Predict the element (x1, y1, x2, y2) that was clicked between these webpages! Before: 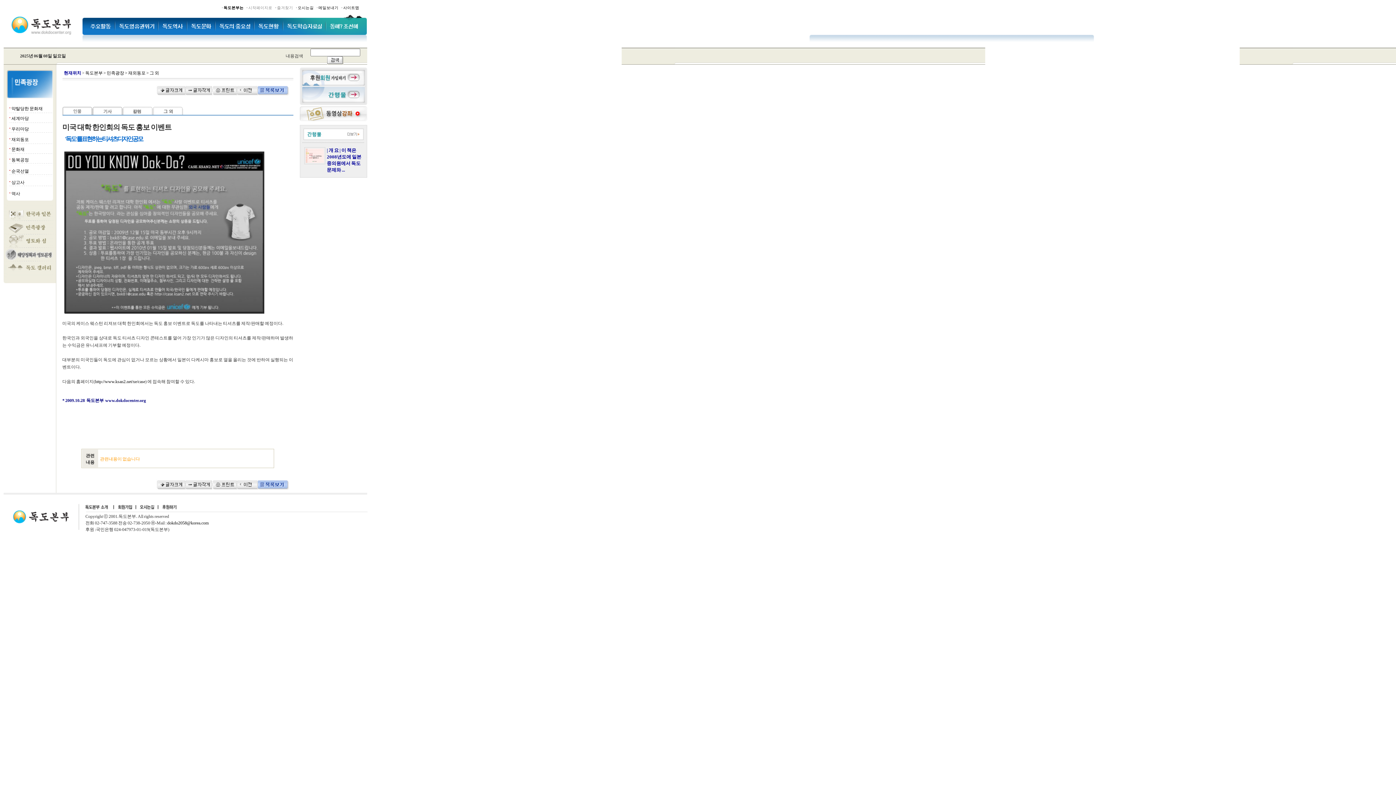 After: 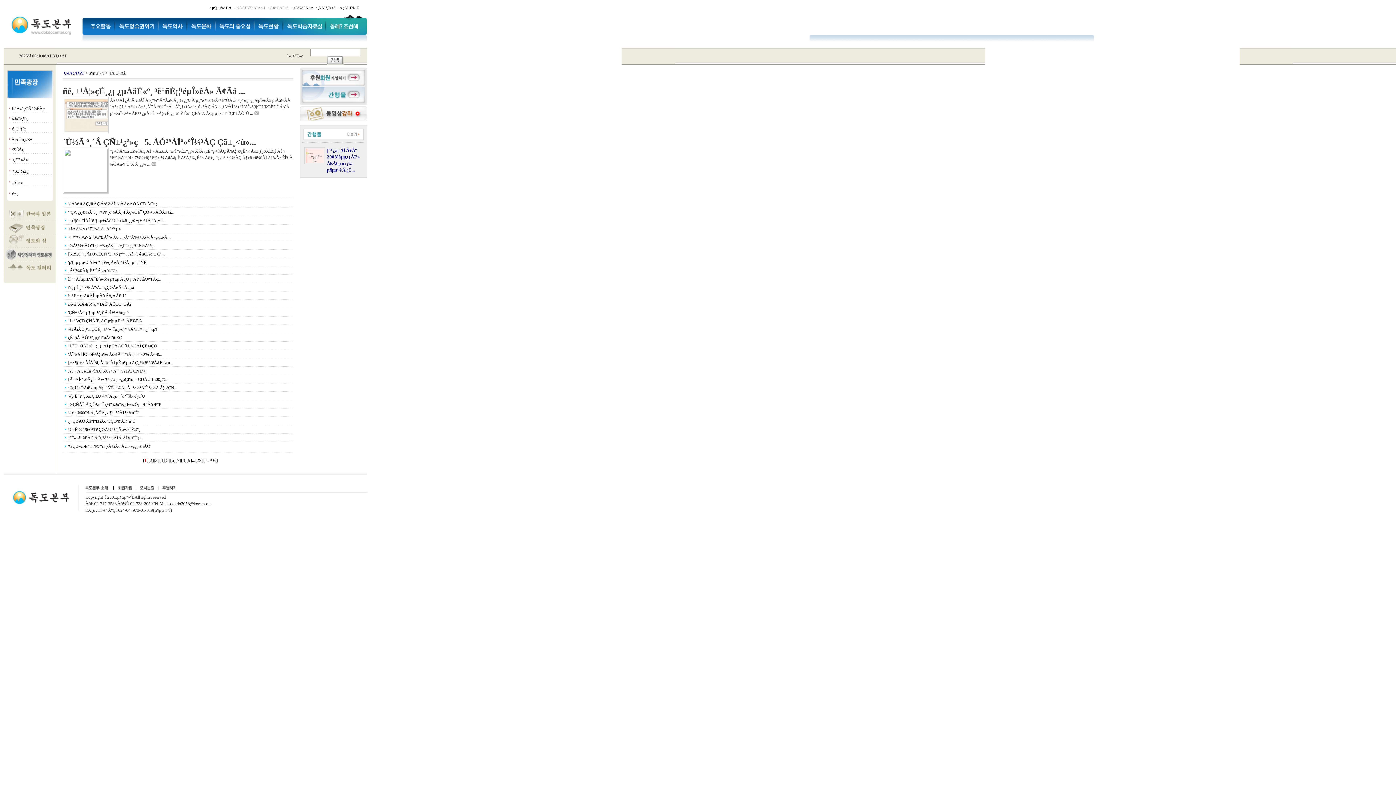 Action: label: 민족광장  bbox: (106, 70, 124, 75)